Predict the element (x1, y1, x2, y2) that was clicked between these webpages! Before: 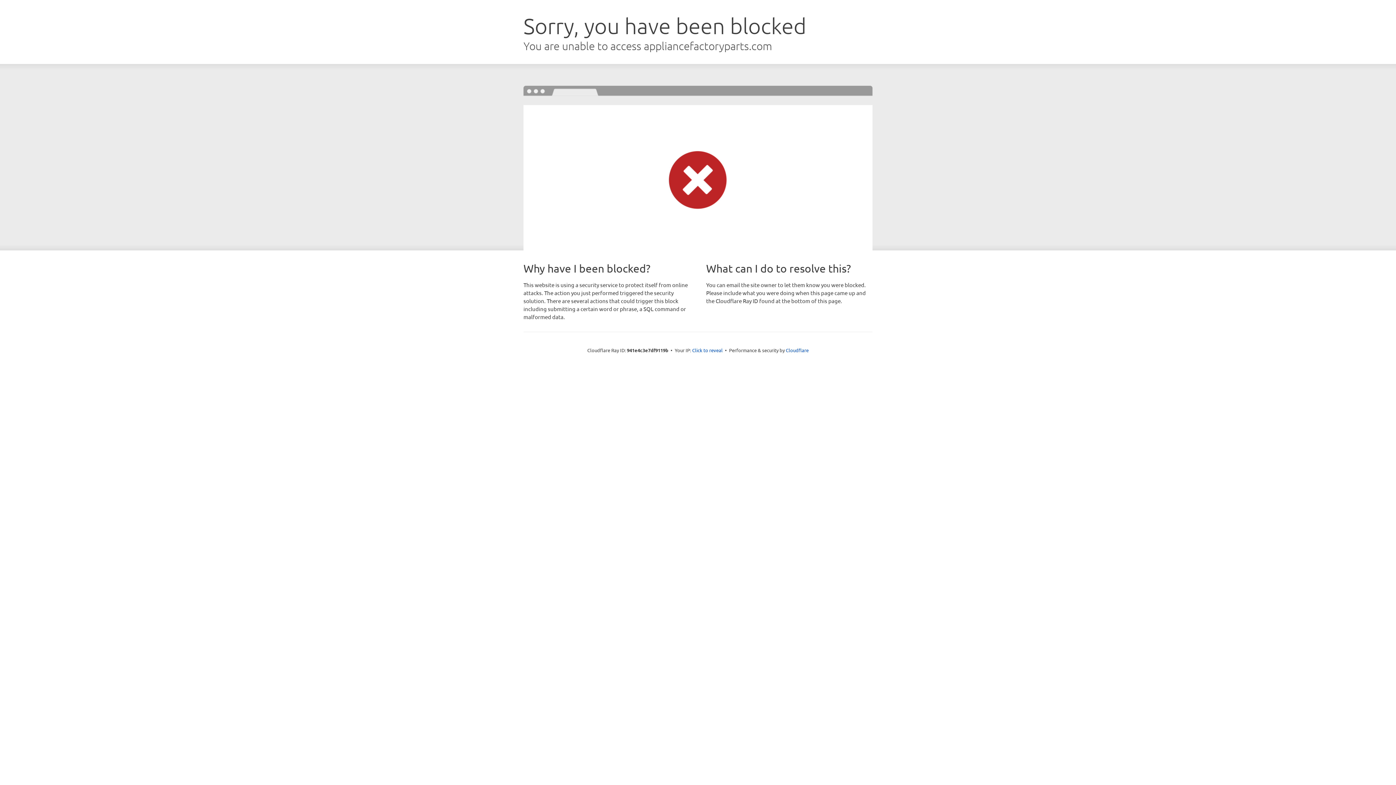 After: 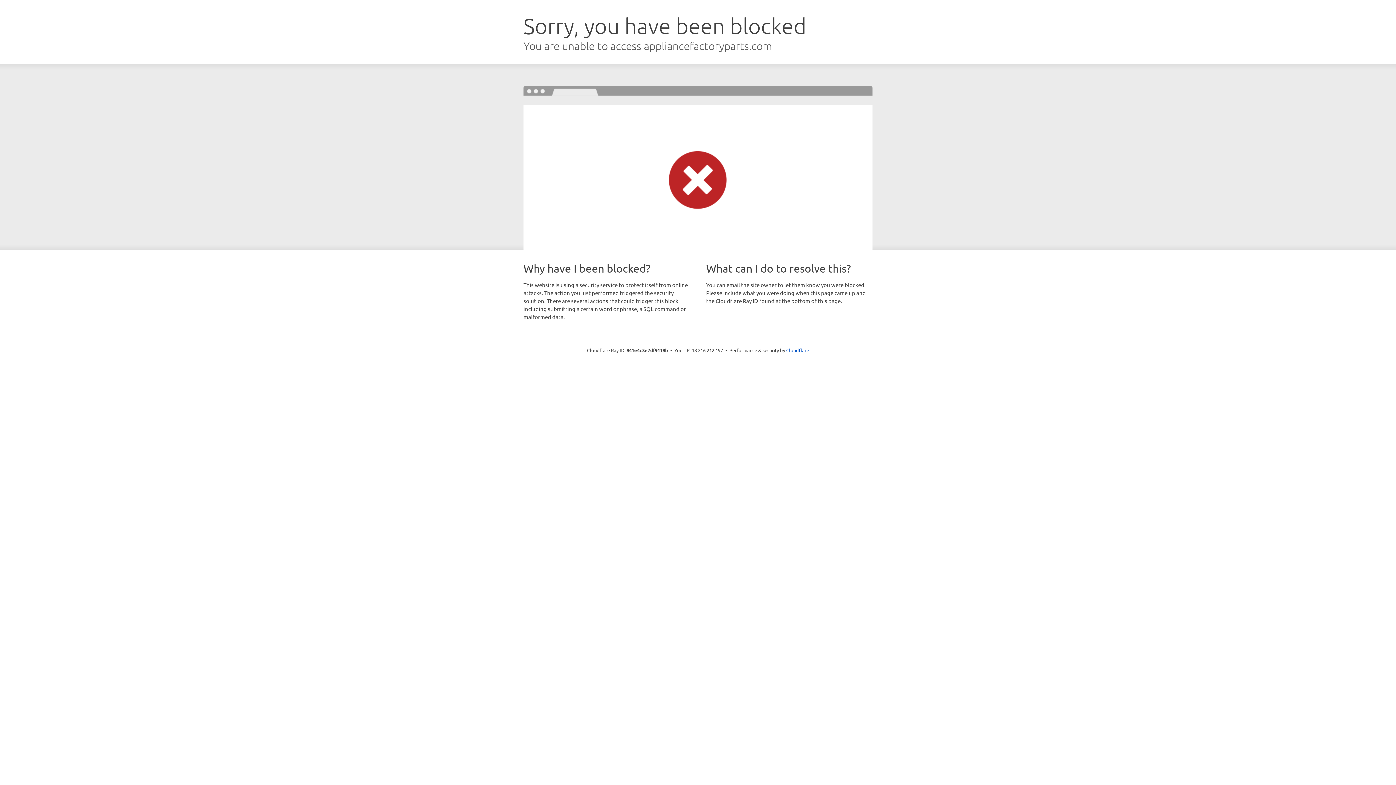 Action: bbox: (692, 346, 722, 353) label: Click to reveal